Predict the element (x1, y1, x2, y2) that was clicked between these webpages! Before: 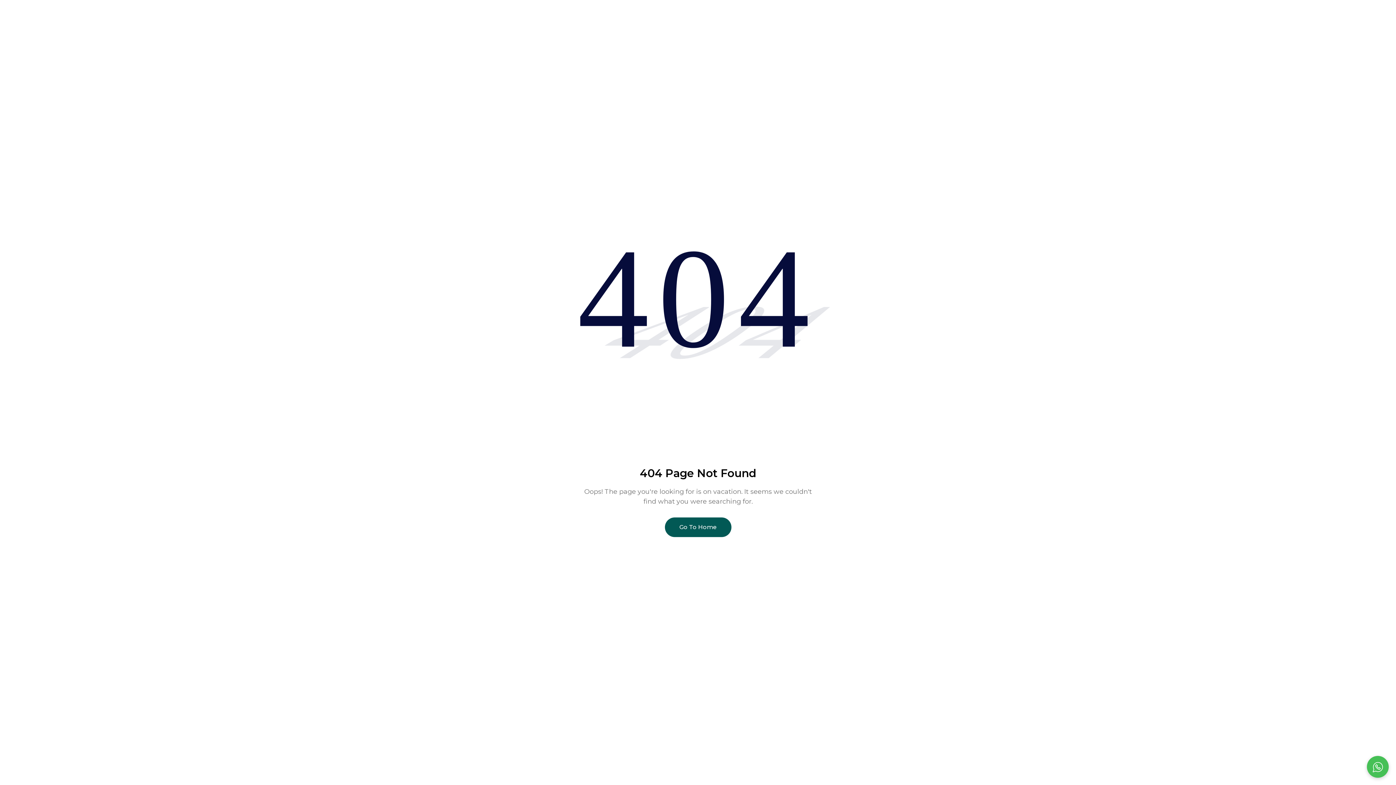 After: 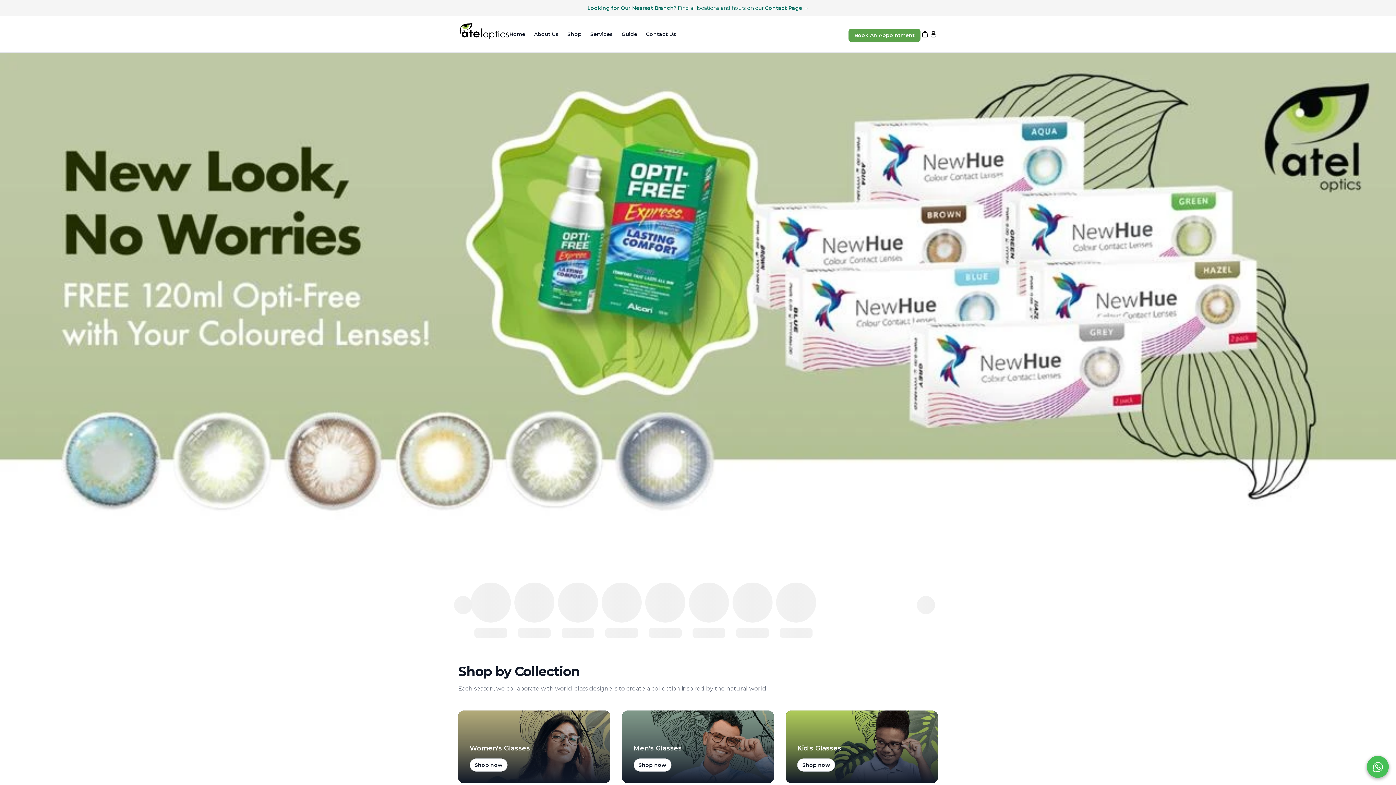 Action: label: Go To Home bbox: (664, 517, 731, 537)